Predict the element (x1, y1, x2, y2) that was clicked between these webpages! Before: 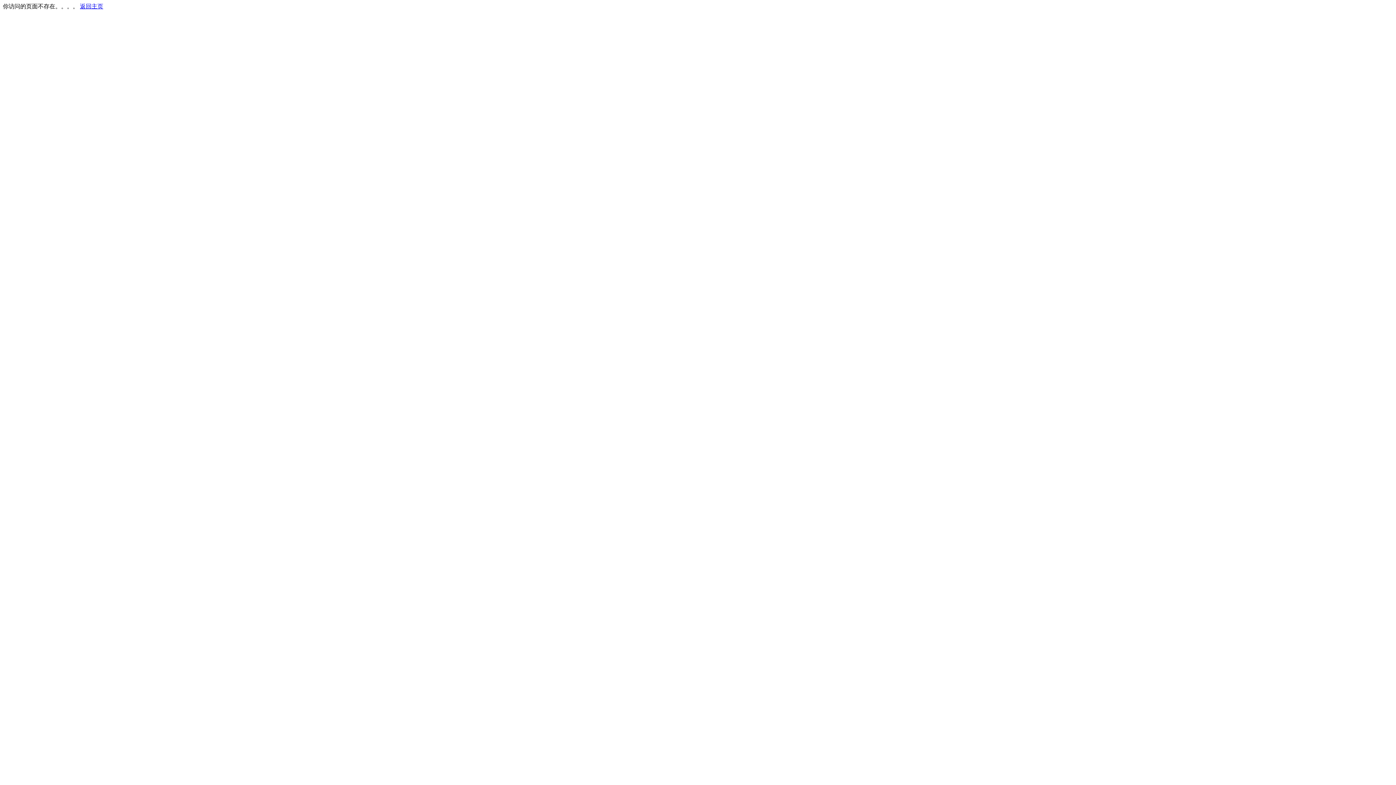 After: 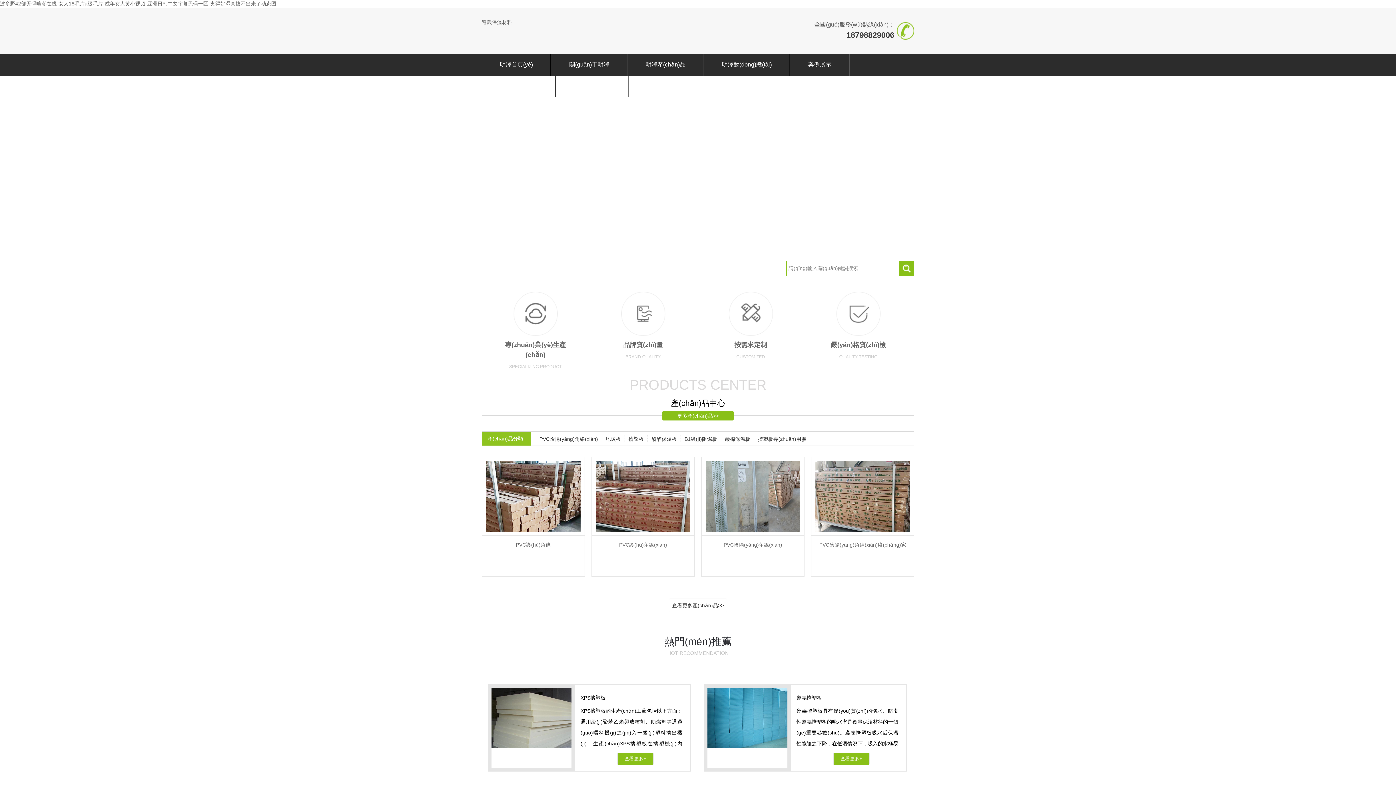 Action: bbox: (80, 3, 103, 9) label: 返回主页